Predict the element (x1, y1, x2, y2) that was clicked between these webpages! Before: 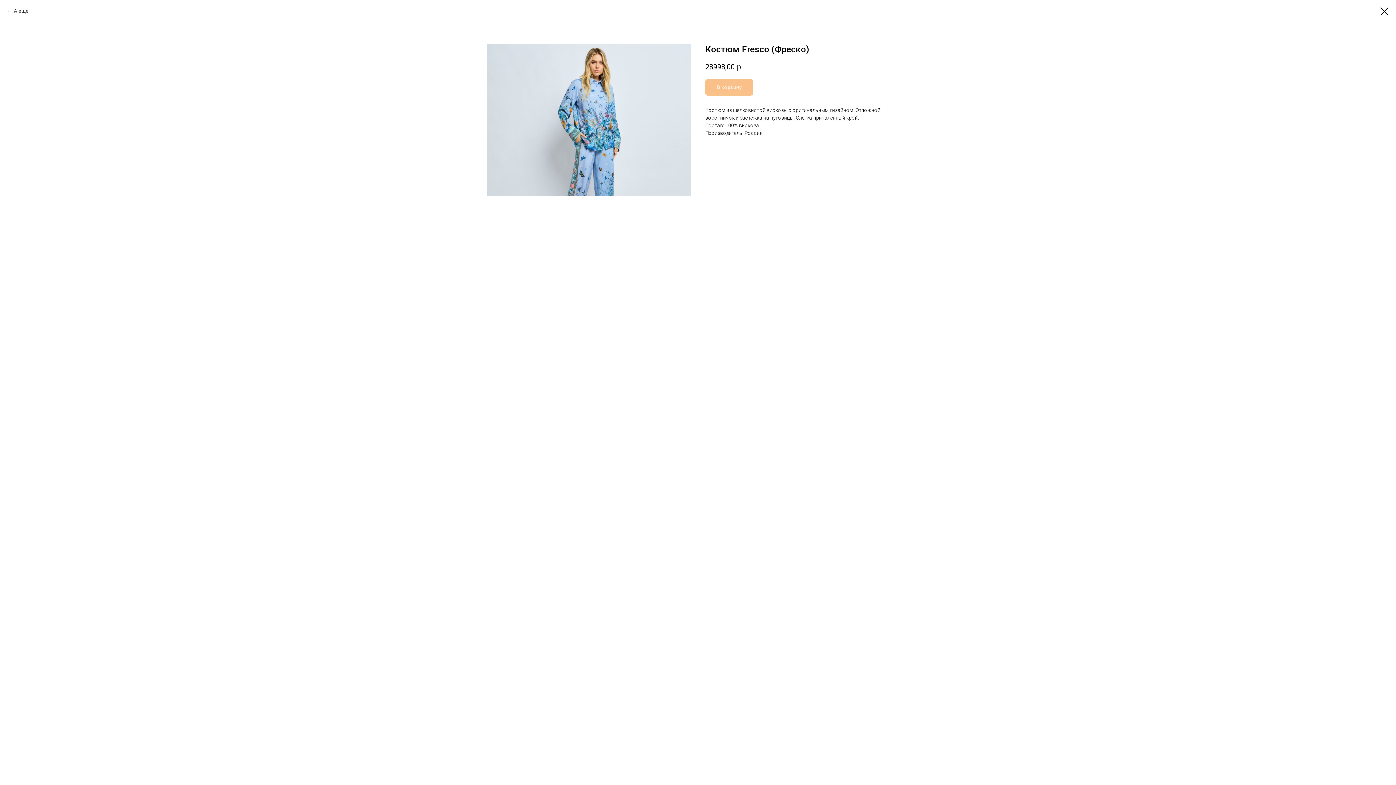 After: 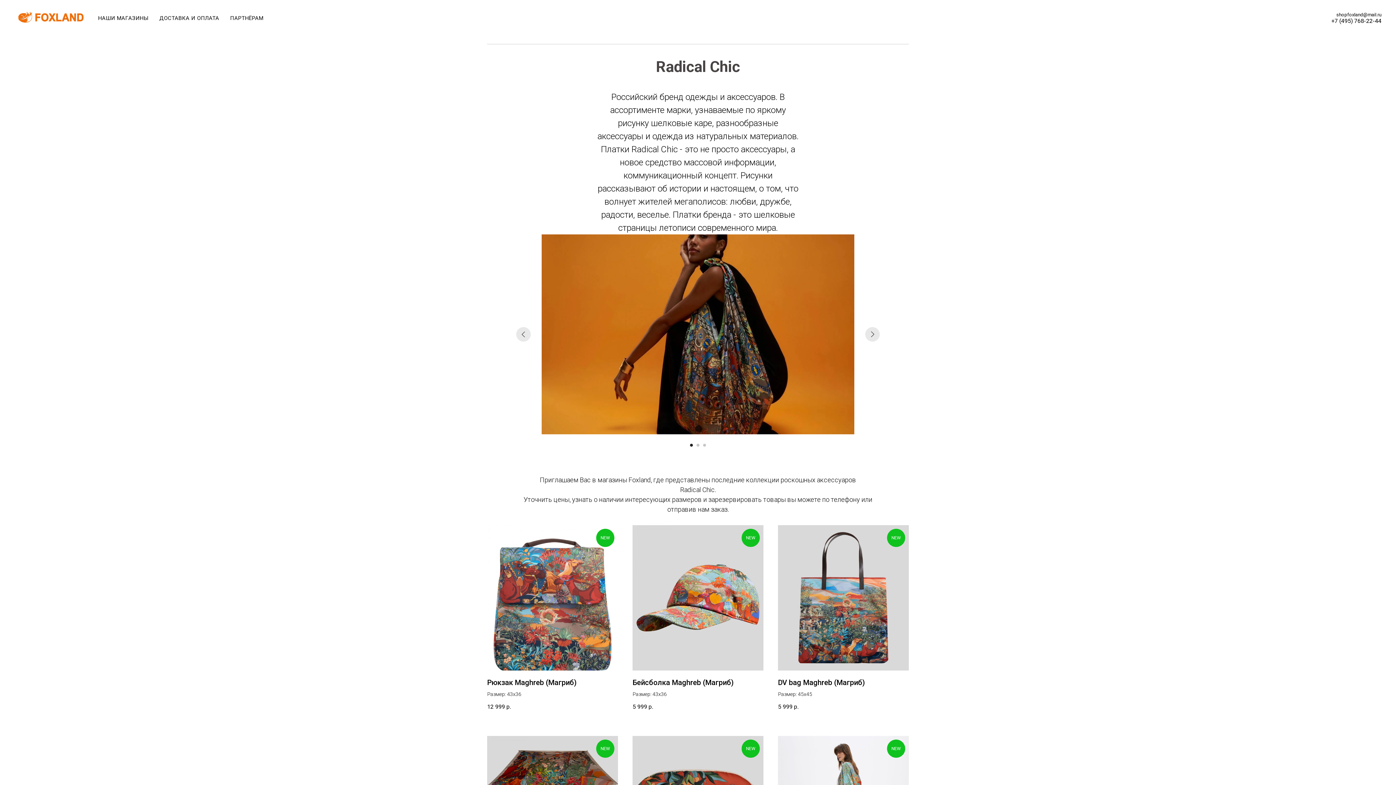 Action: label: А еще bbox: (7, 7, 28, 14)